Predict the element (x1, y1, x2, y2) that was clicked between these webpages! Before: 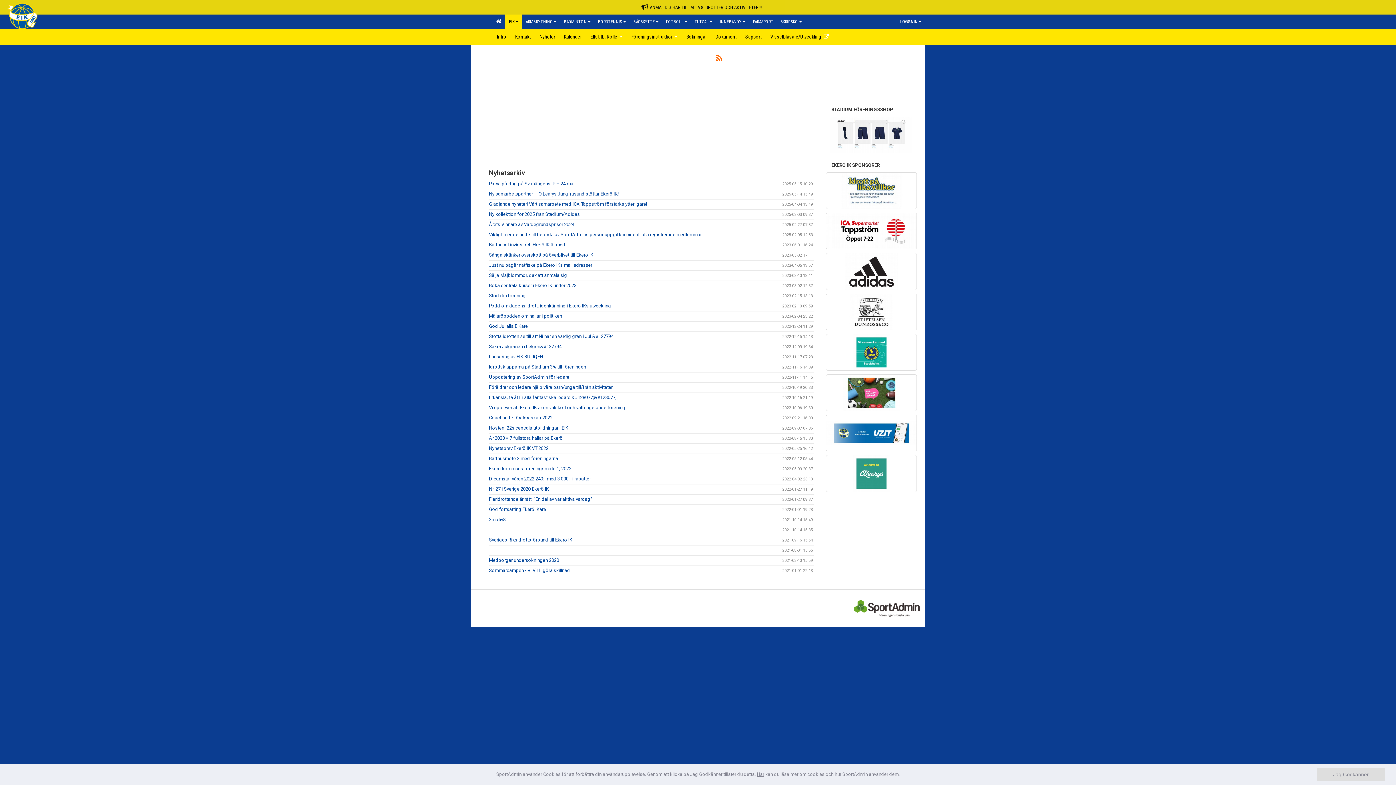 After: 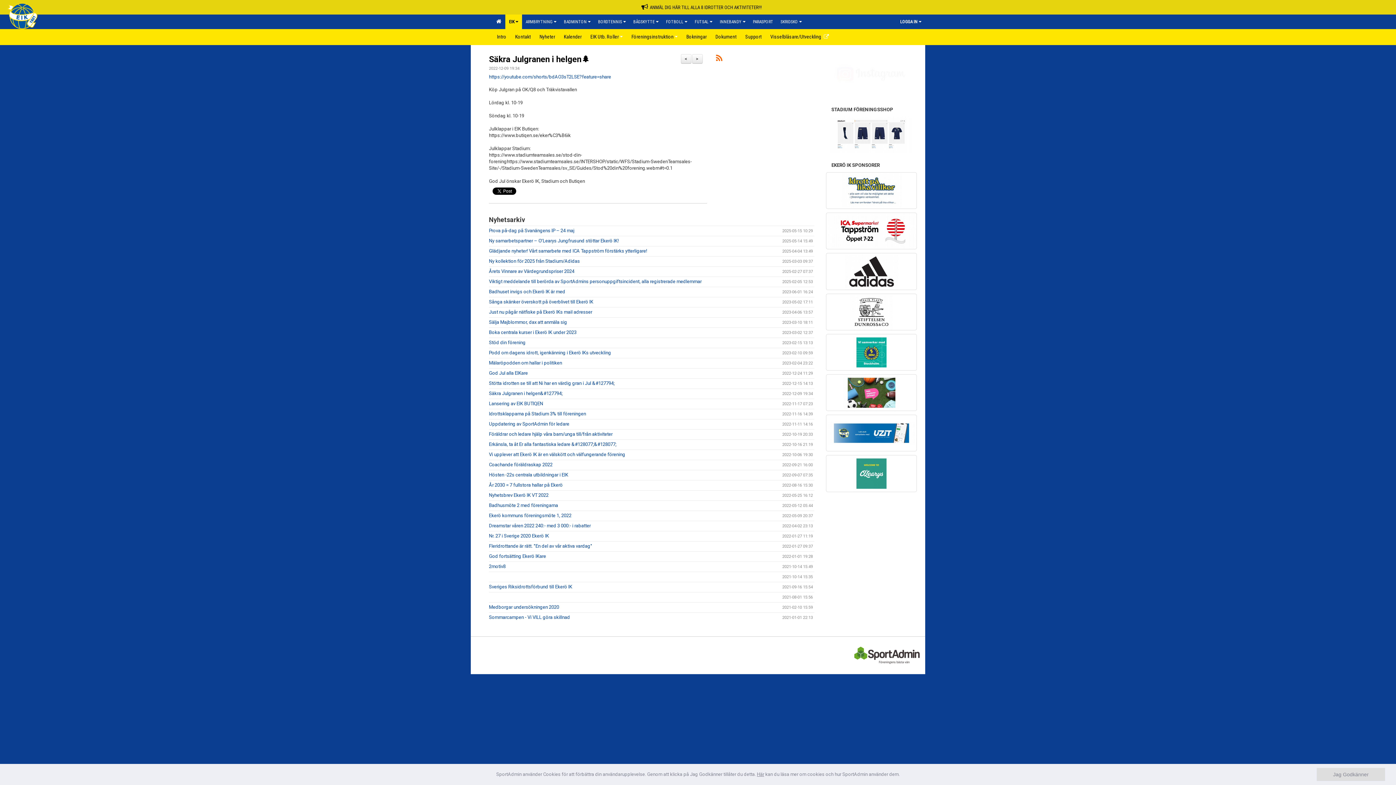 Action: label: Säkra Julgranen i helgen&#127794; bbox: (489, 344, 562, 349)